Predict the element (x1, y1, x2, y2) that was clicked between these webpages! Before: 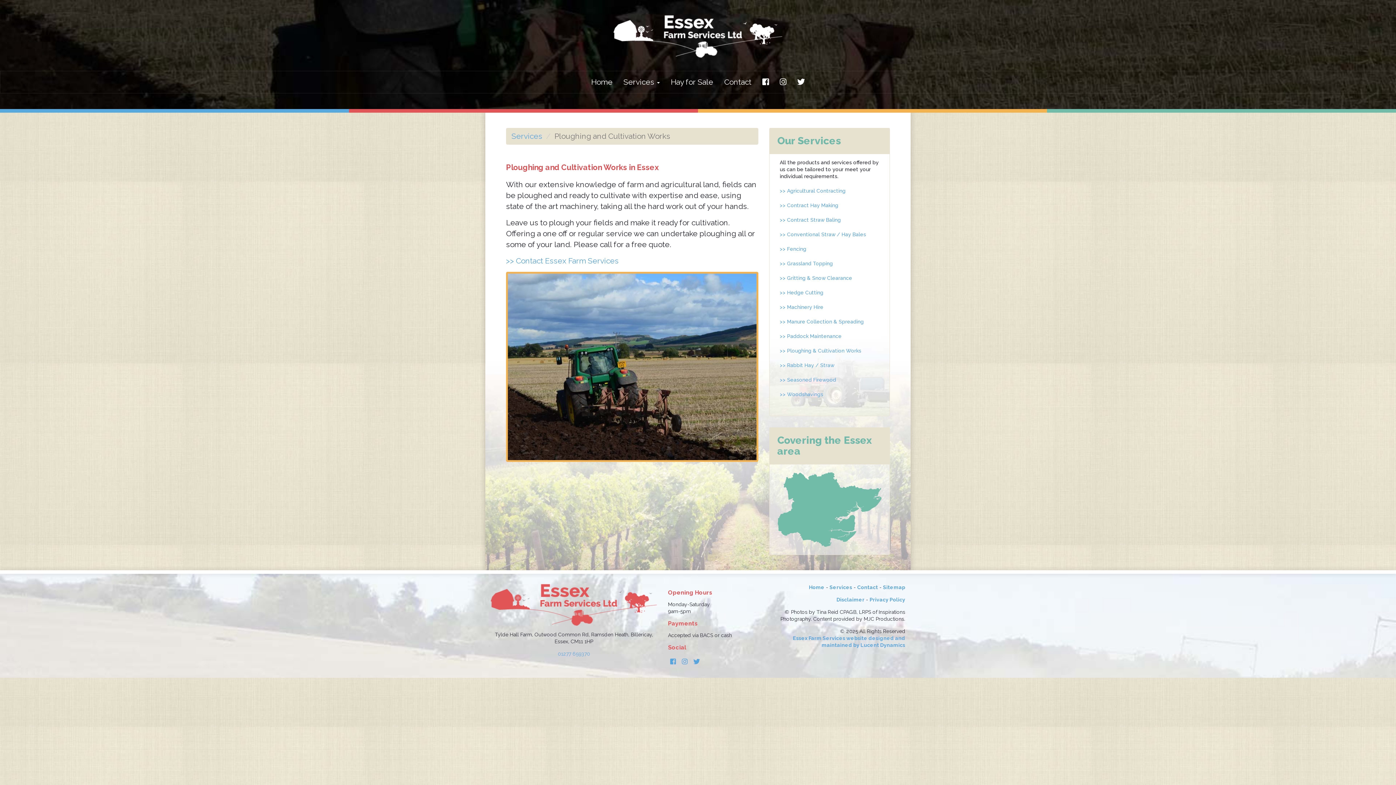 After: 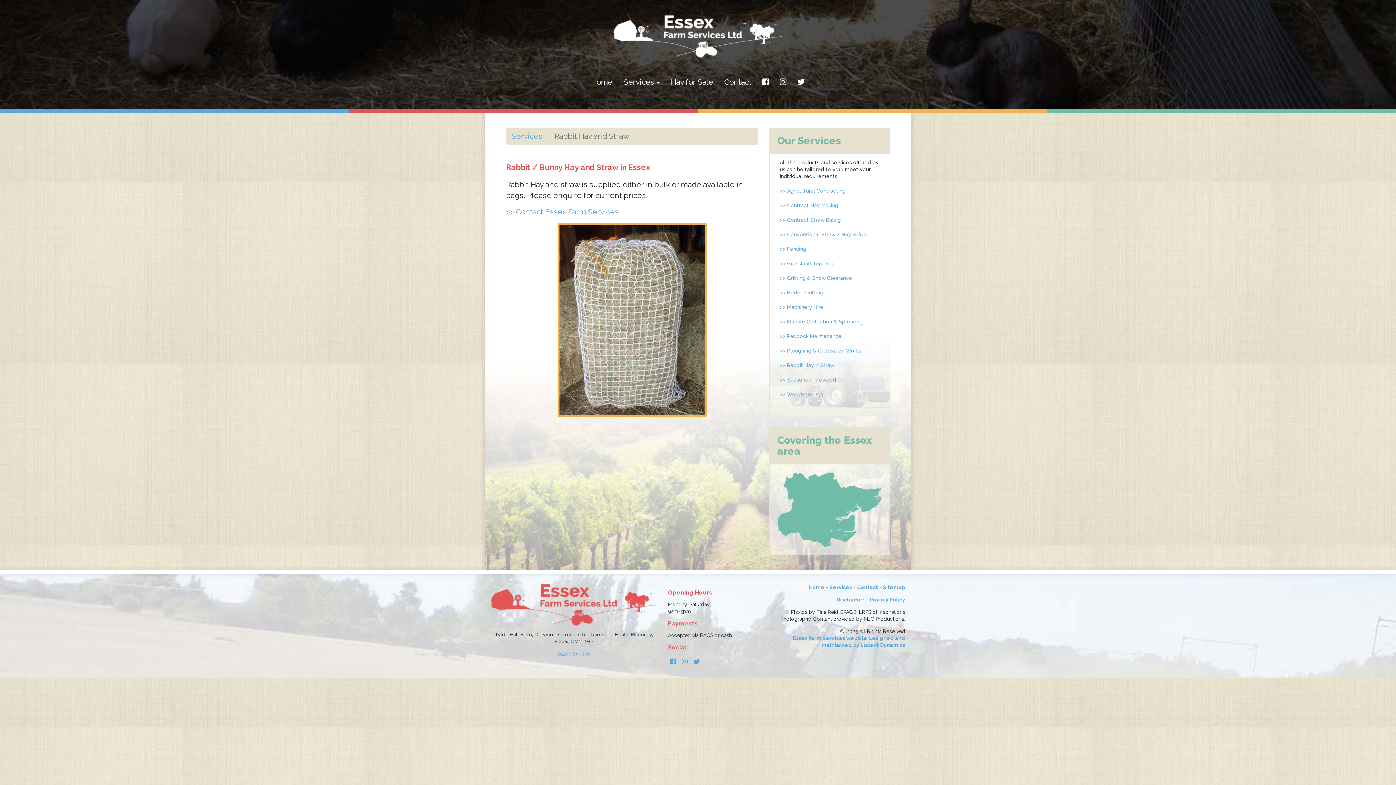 Action: label: >> Rabbit Hay / Straw bbox: (779, 362, 834, 368)